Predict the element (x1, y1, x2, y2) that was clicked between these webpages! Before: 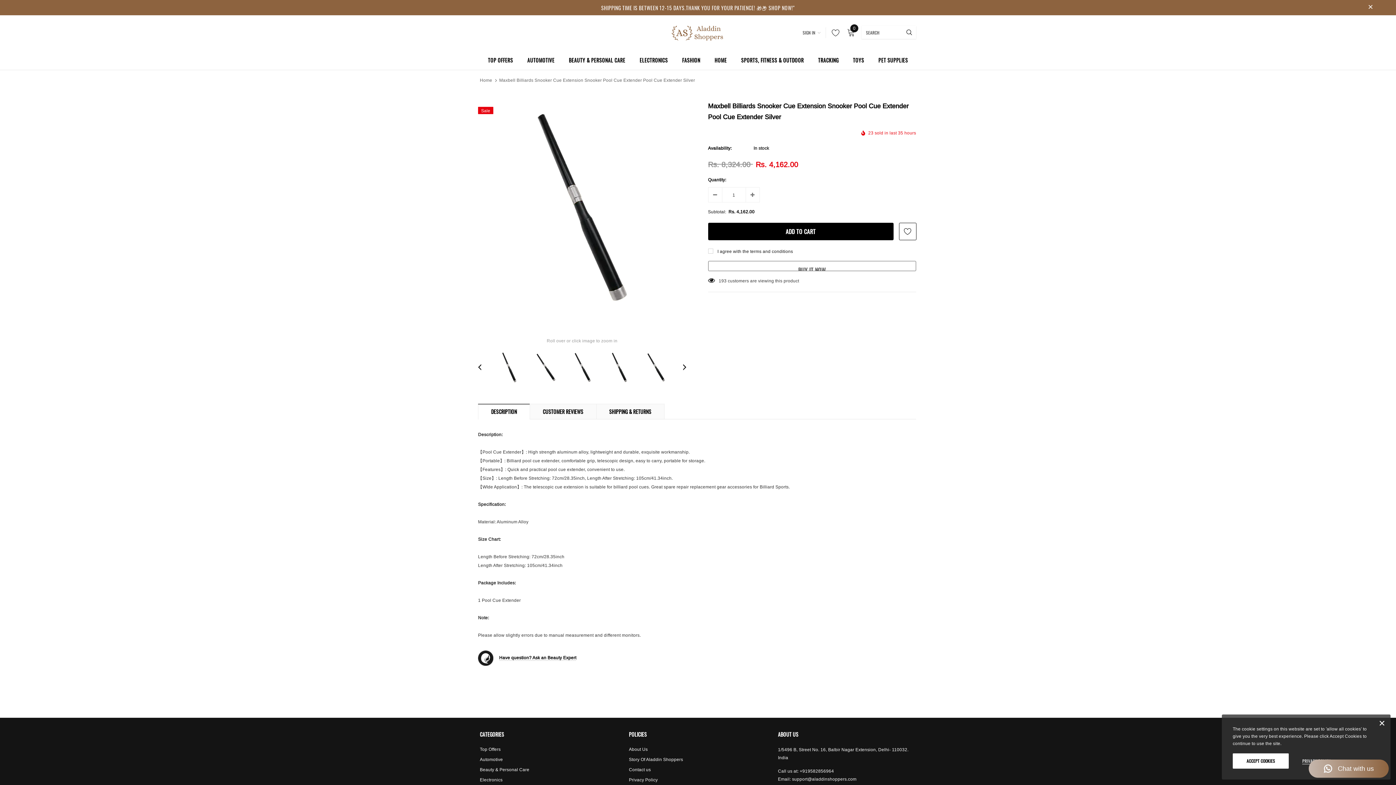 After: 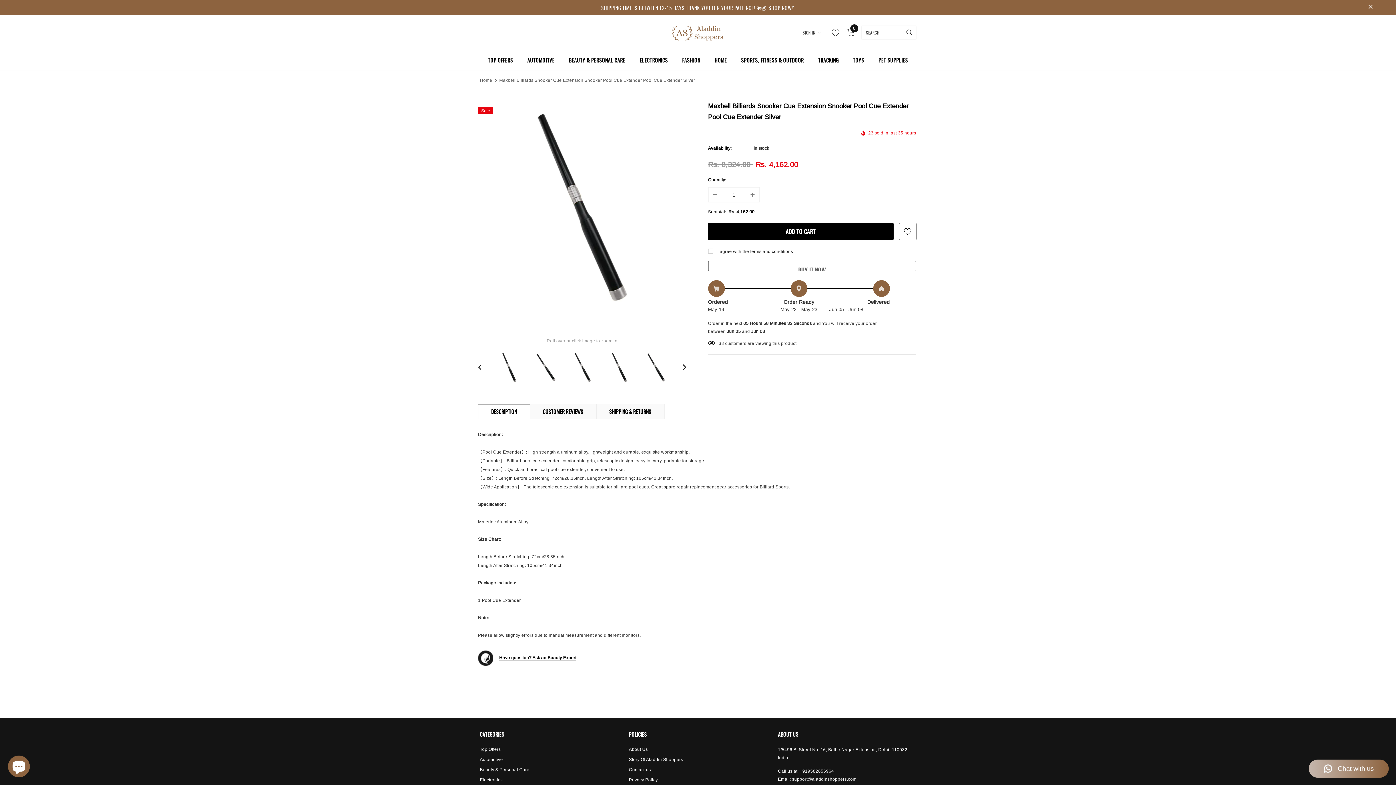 Action: bbox: (1379, 720, 1385, 729)